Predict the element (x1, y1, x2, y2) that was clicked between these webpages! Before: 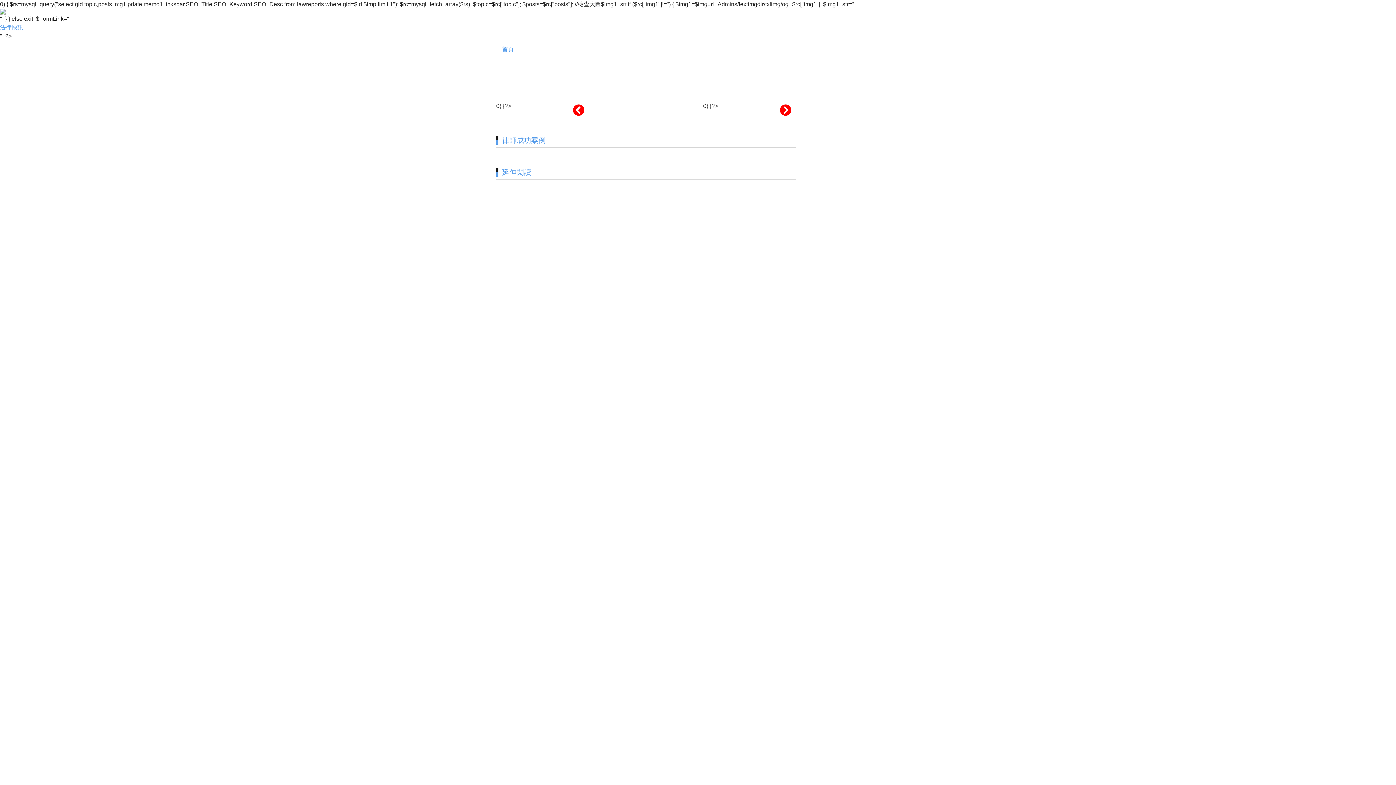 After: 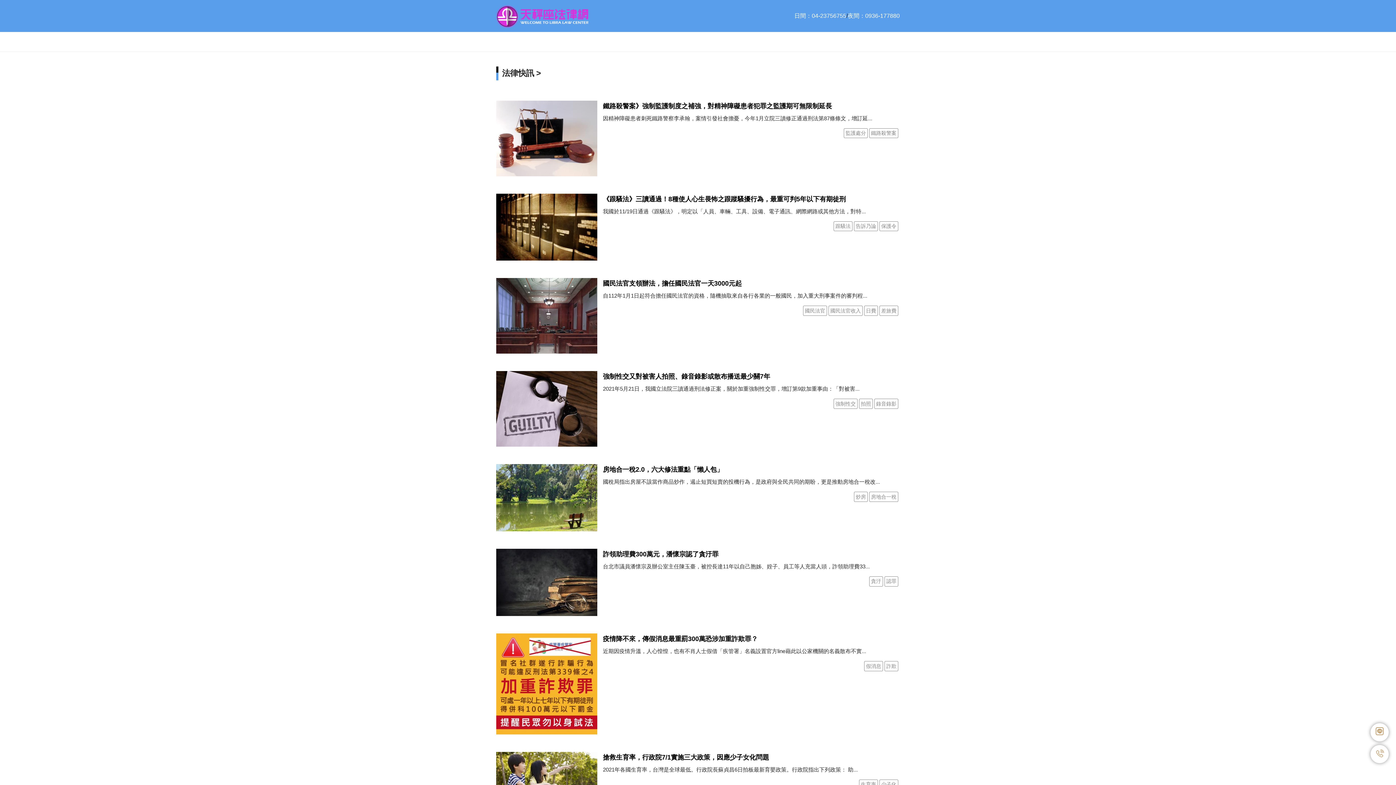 Action: bbox: (0, 23, 23, 32) label: 法律快訊